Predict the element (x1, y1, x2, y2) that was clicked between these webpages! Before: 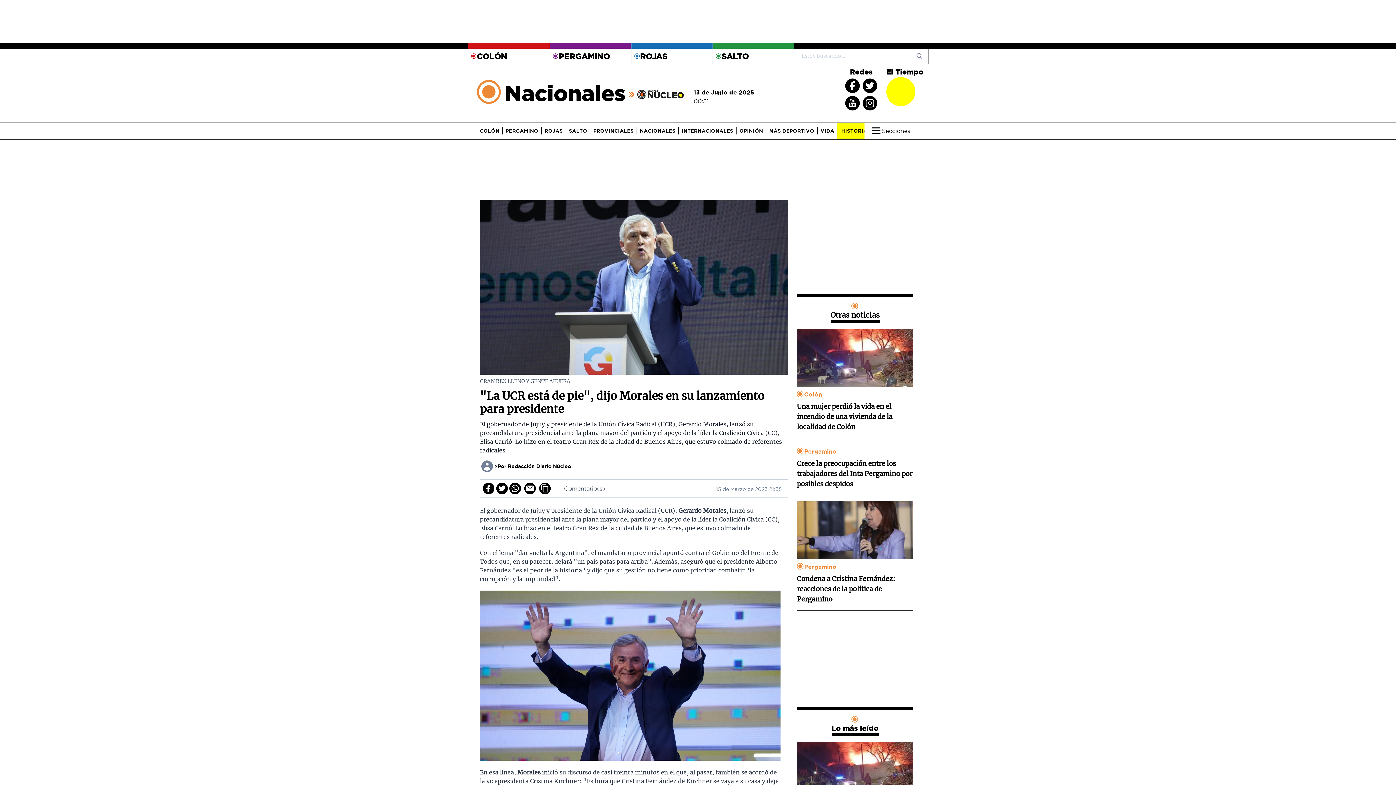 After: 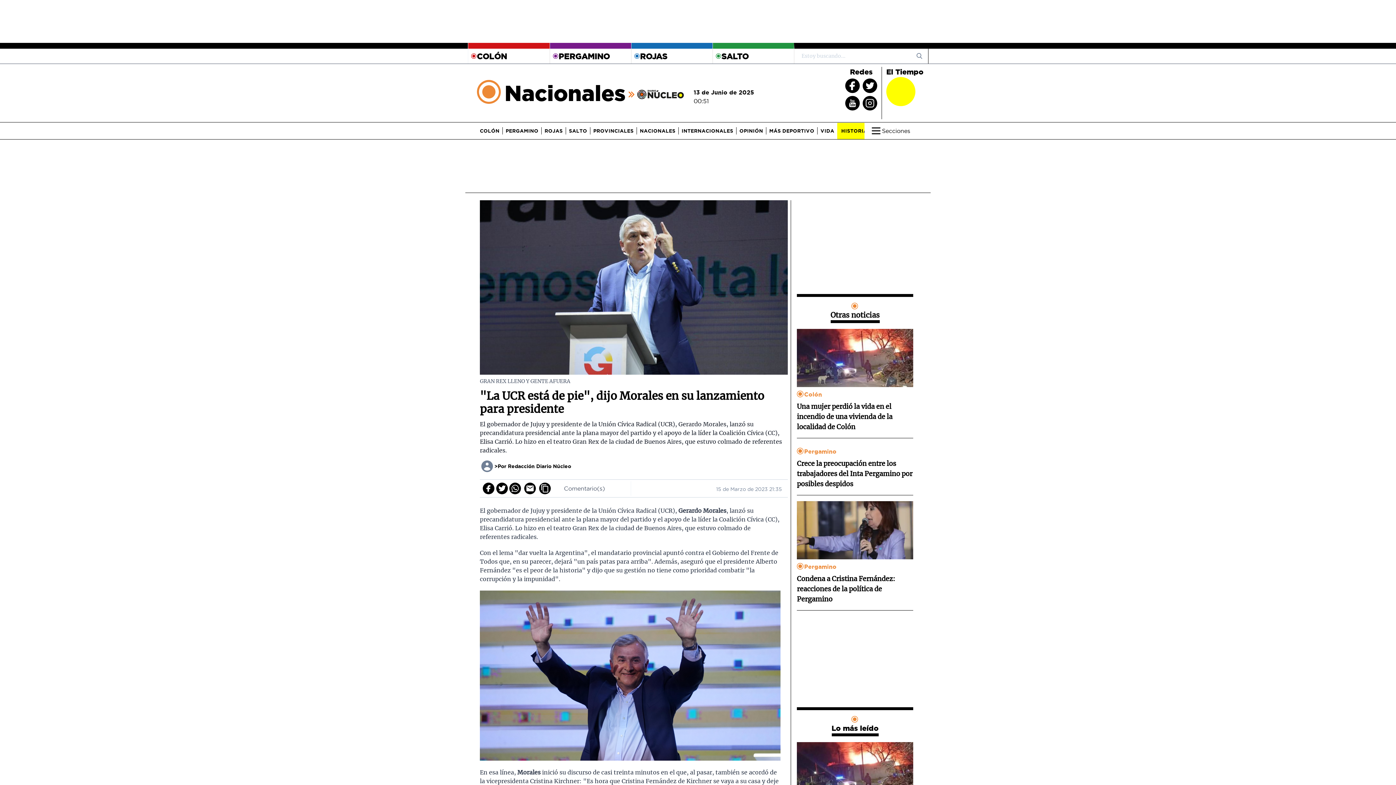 Action: bbox: (497, 484, 506, 493)